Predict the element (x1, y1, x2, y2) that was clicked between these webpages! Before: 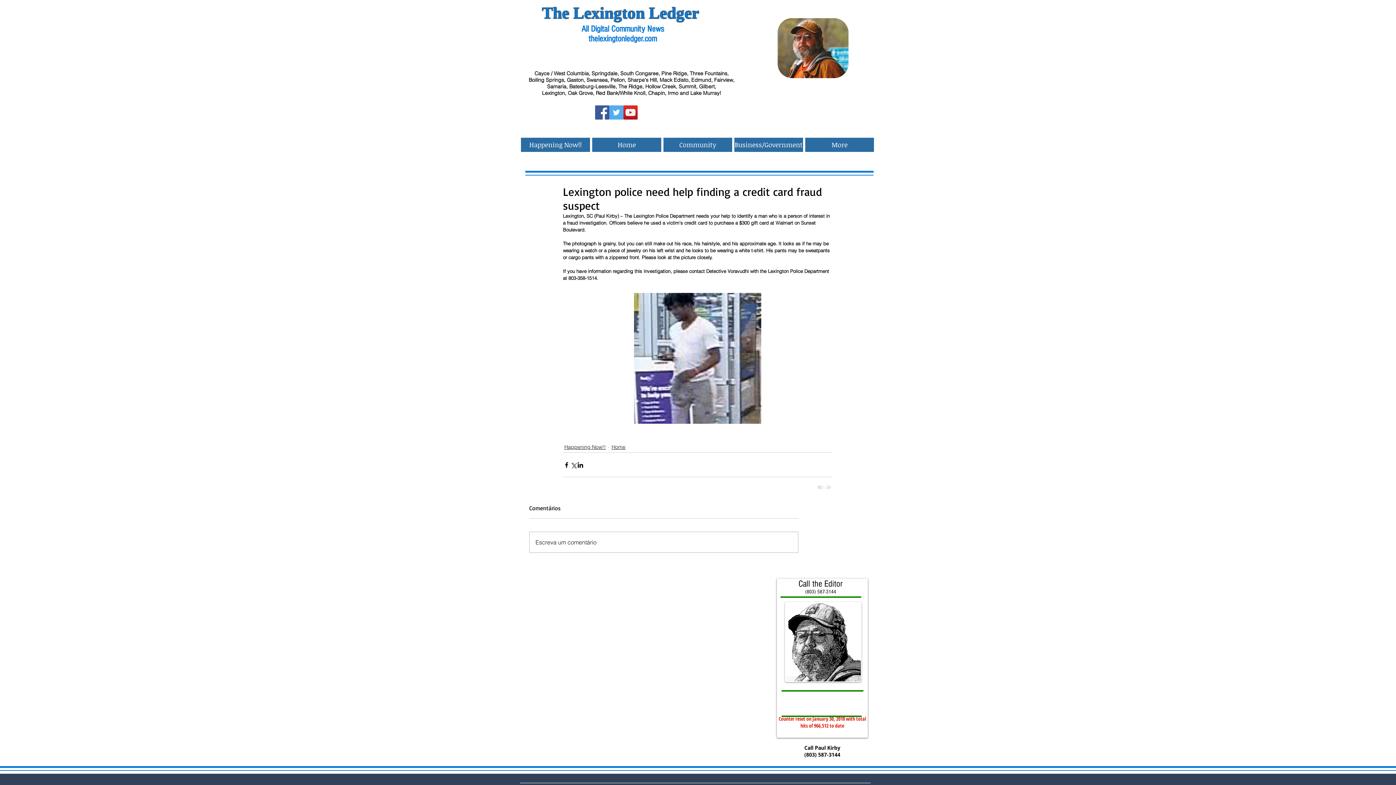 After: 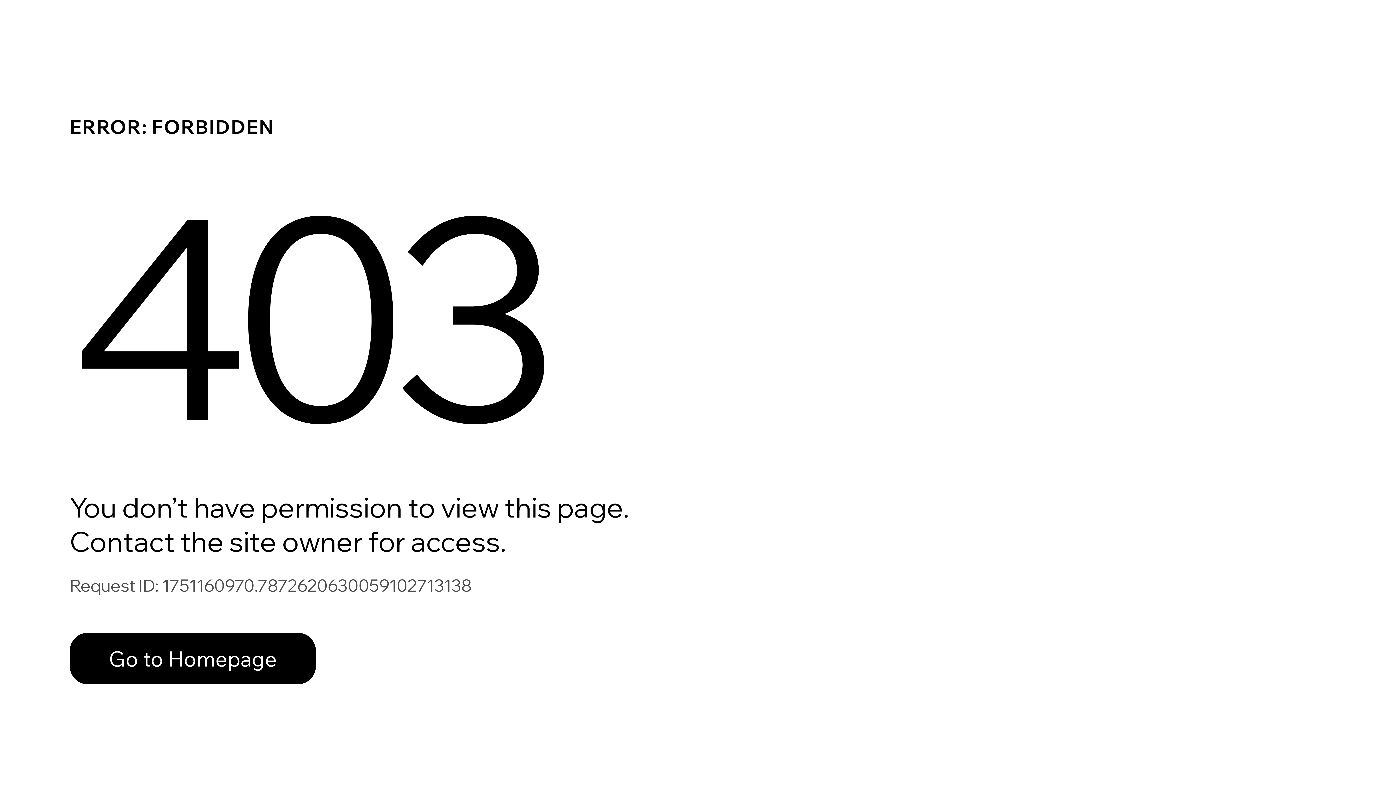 Action: bbox: (564, 443, 606, 451) label: Happening Now!!